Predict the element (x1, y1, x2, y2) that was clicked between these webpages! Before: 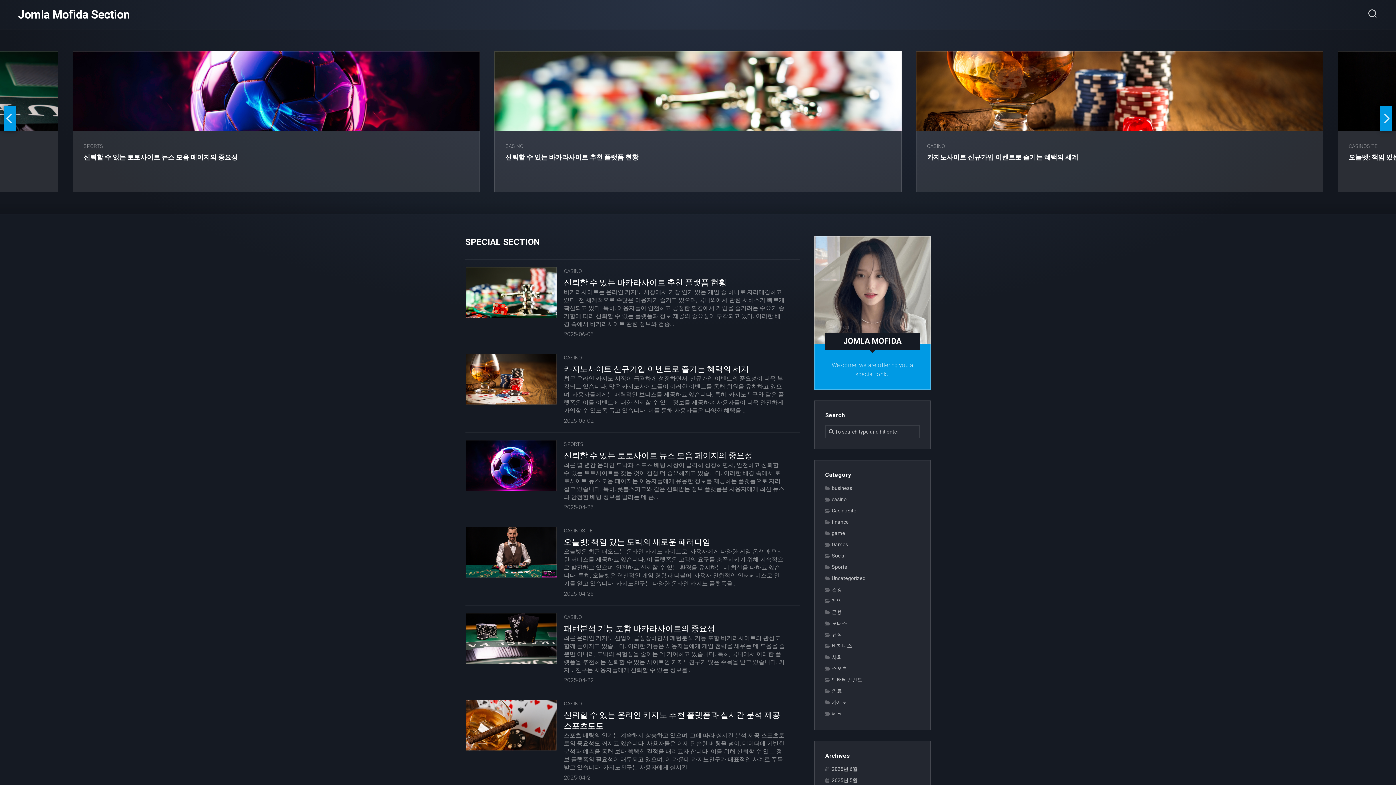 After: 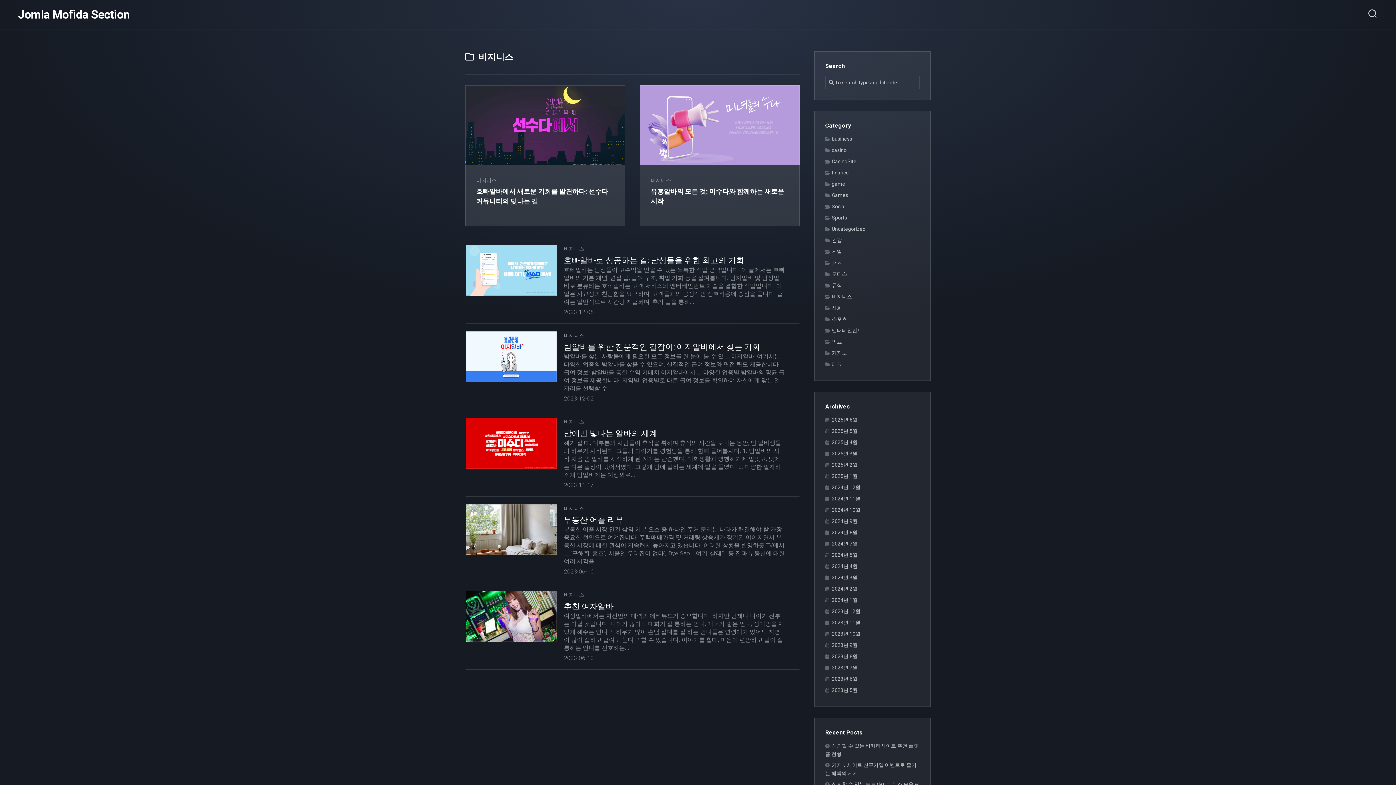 Action: bbox: (825, 643, 852, 649) label: 비지니스